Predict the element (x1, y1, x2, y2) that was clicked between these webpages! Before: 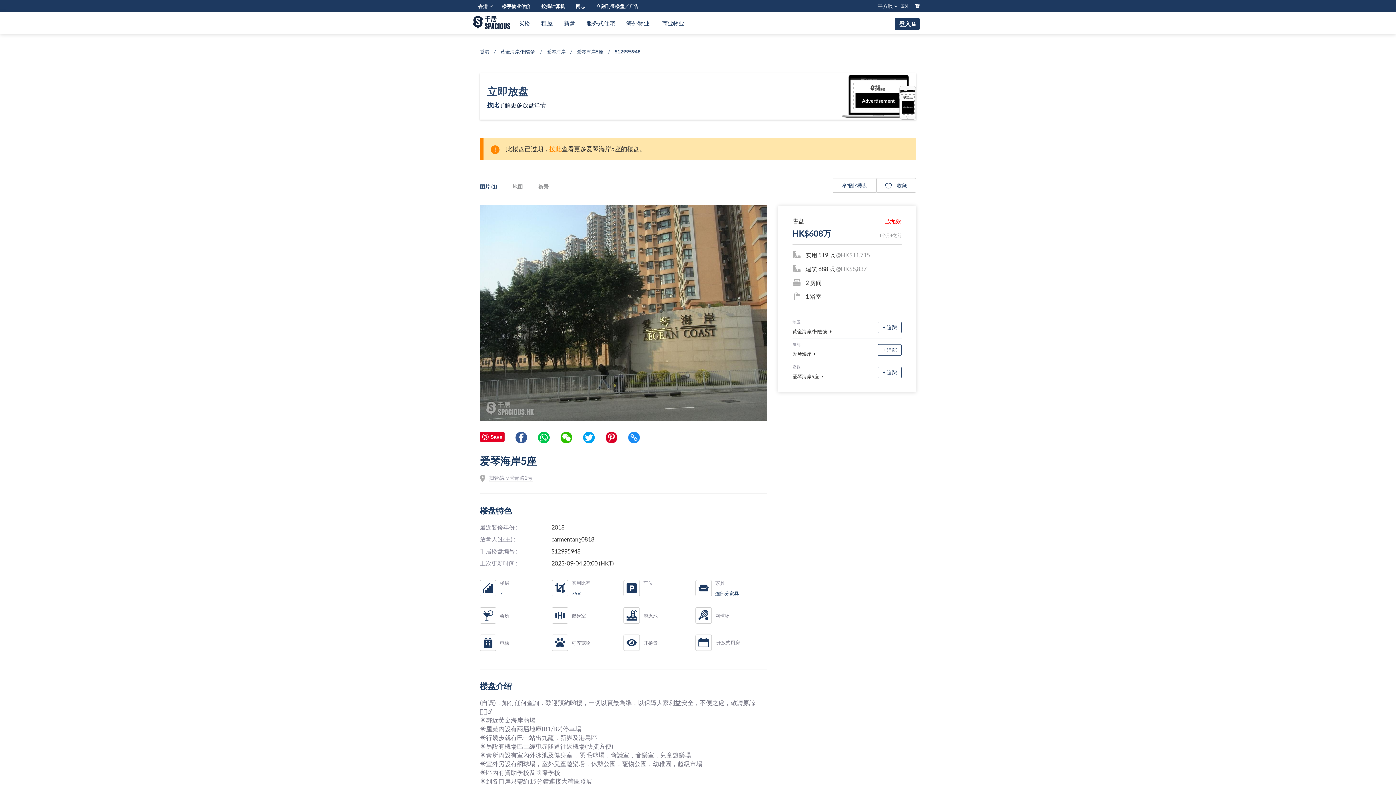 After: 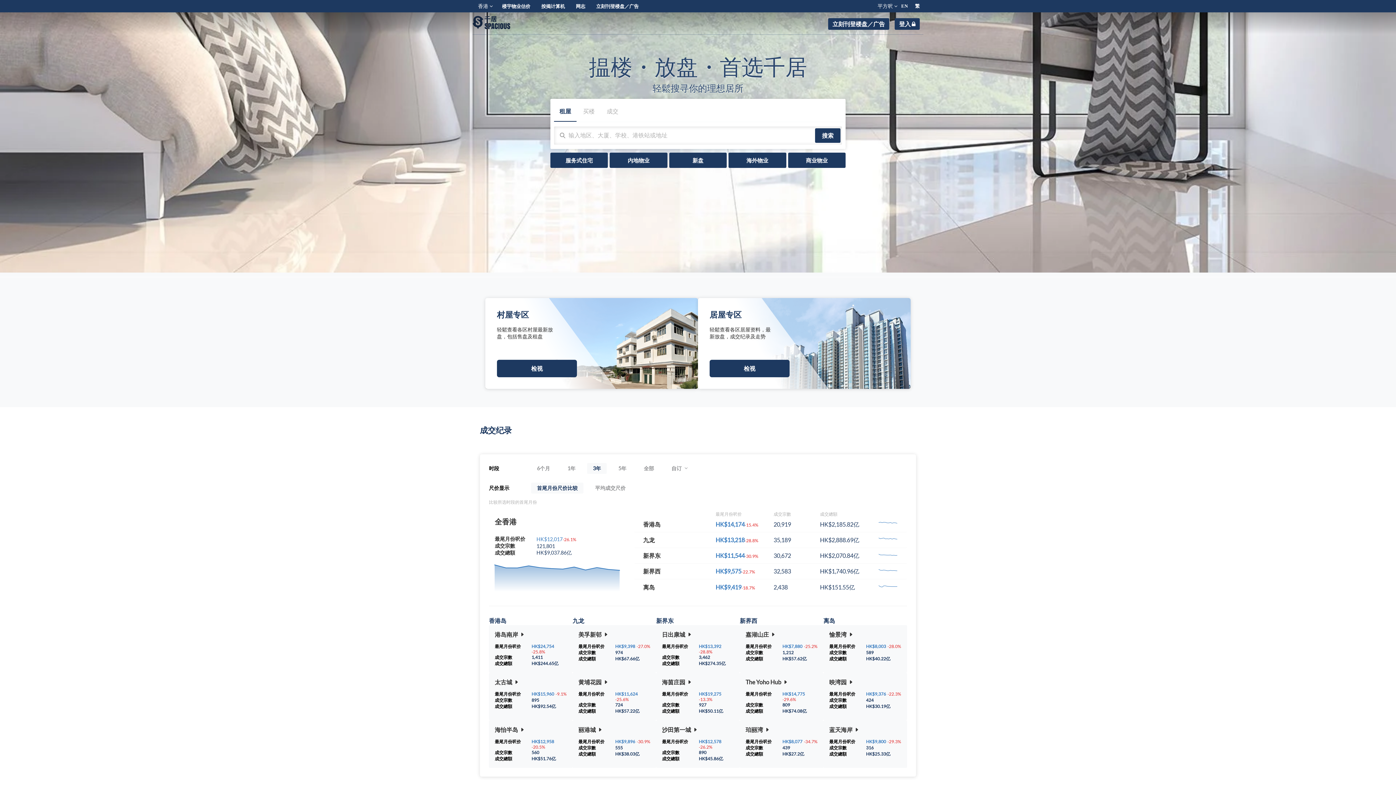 Action: label: 香港 bbox: (480, 45, 489, 58)